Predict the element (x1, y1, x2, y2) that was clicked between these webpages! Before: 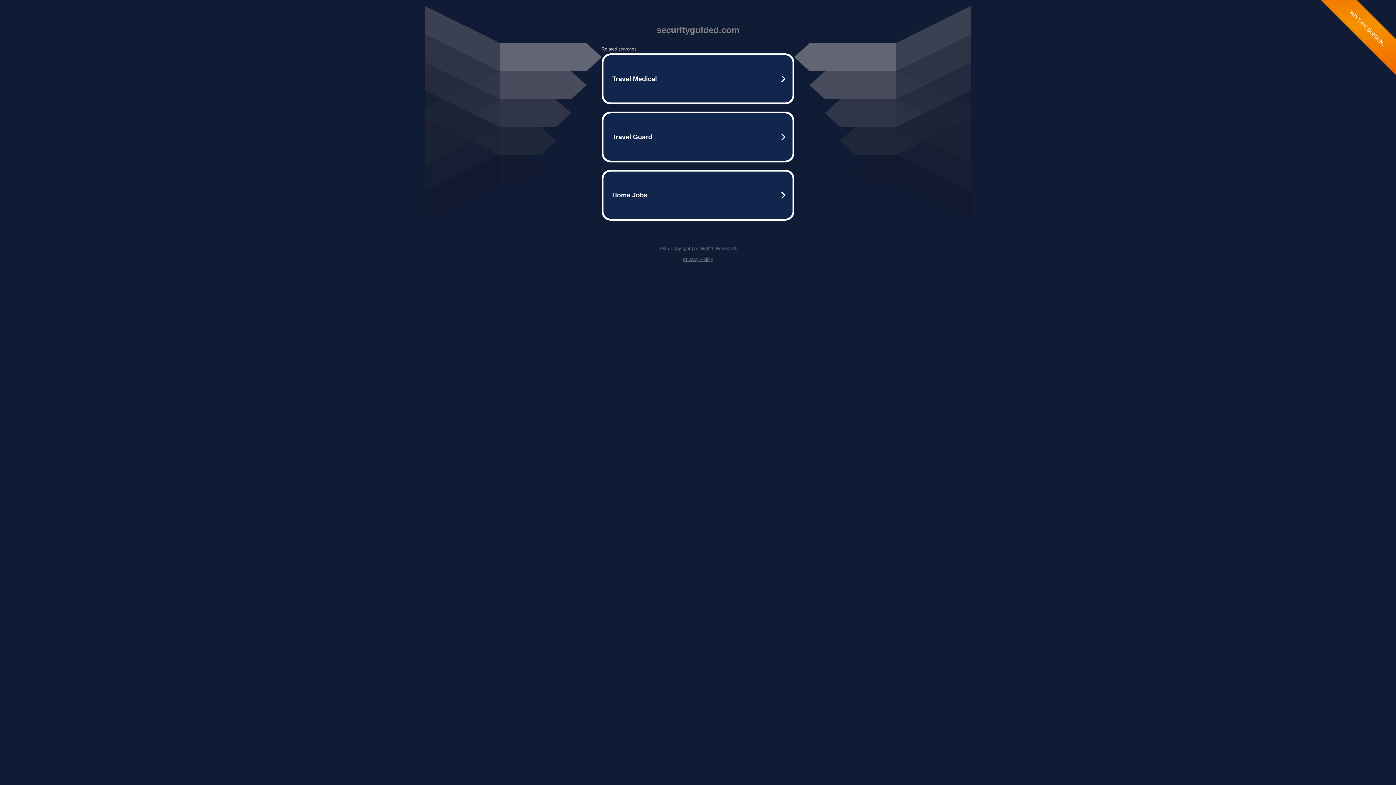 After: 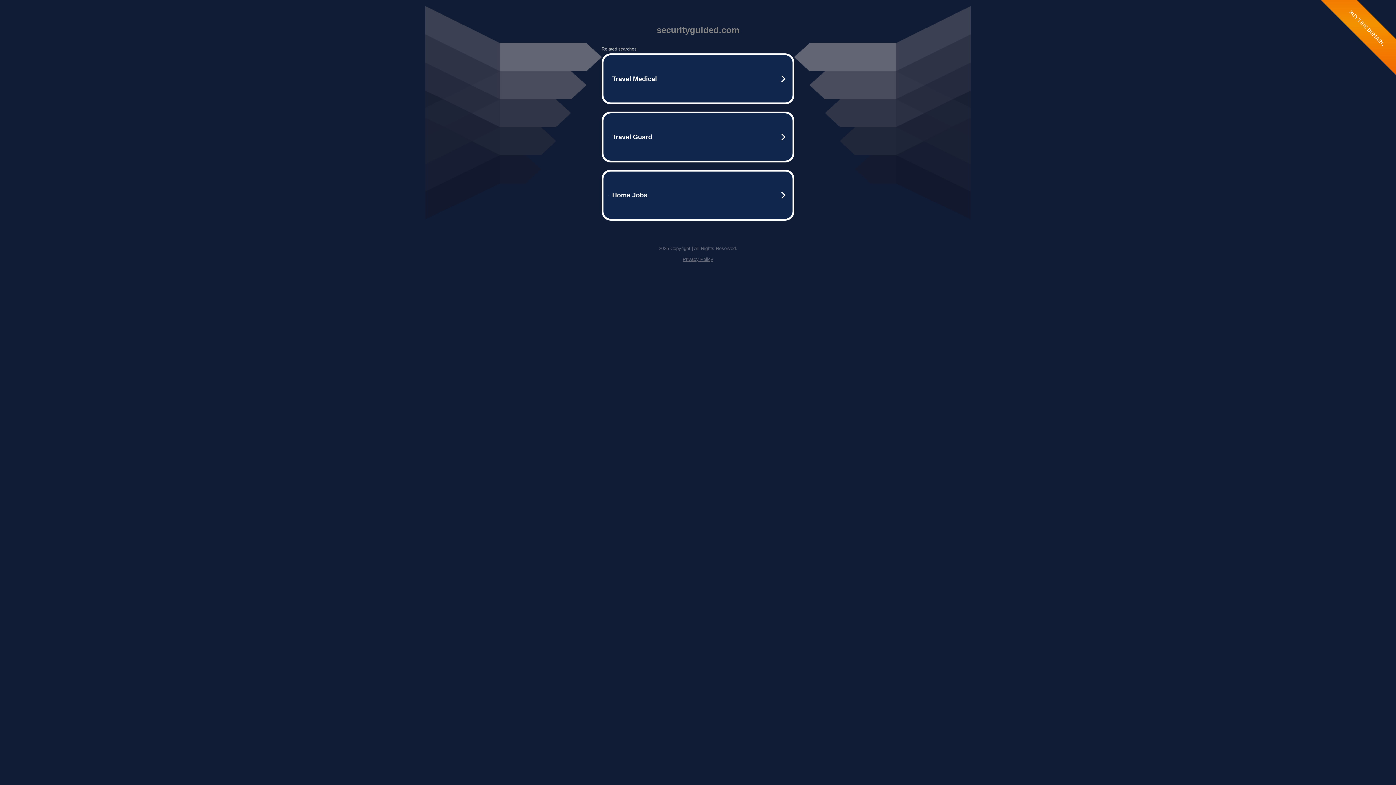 Action: bbox: (682, 256, 713, 262) label: Privacy Policy